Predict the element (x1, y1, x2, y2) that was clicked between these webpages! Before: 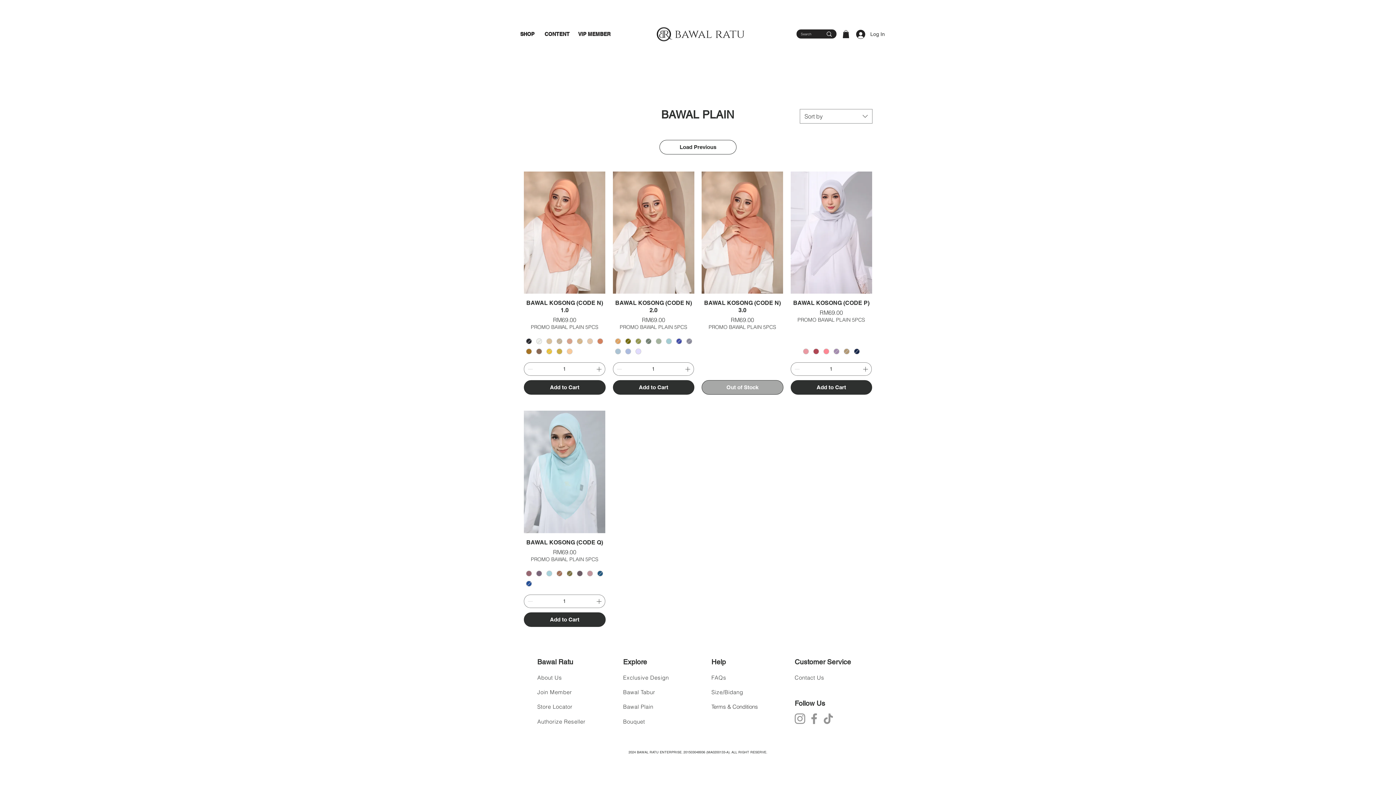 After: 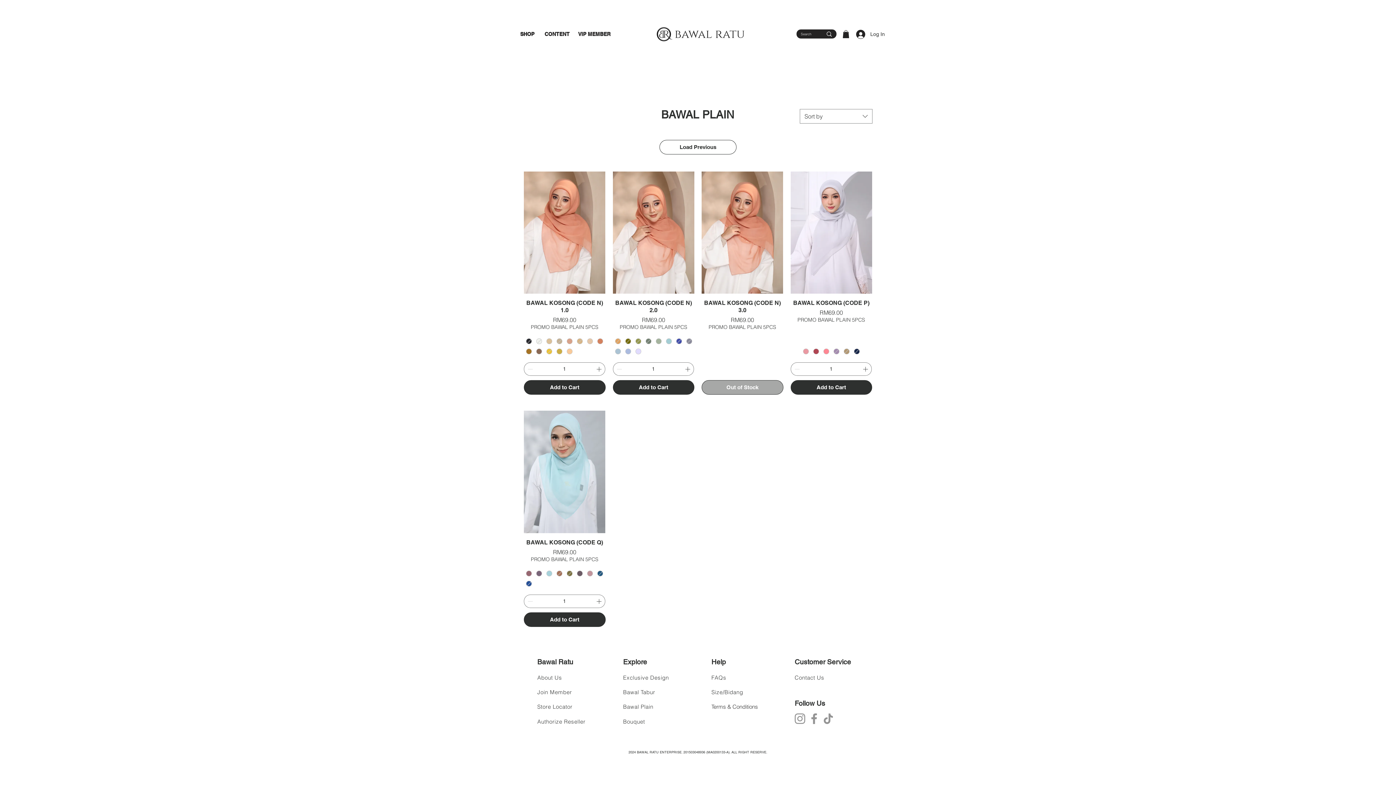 Action: bbox: (821, 712, 835, 726) label: TikTok 